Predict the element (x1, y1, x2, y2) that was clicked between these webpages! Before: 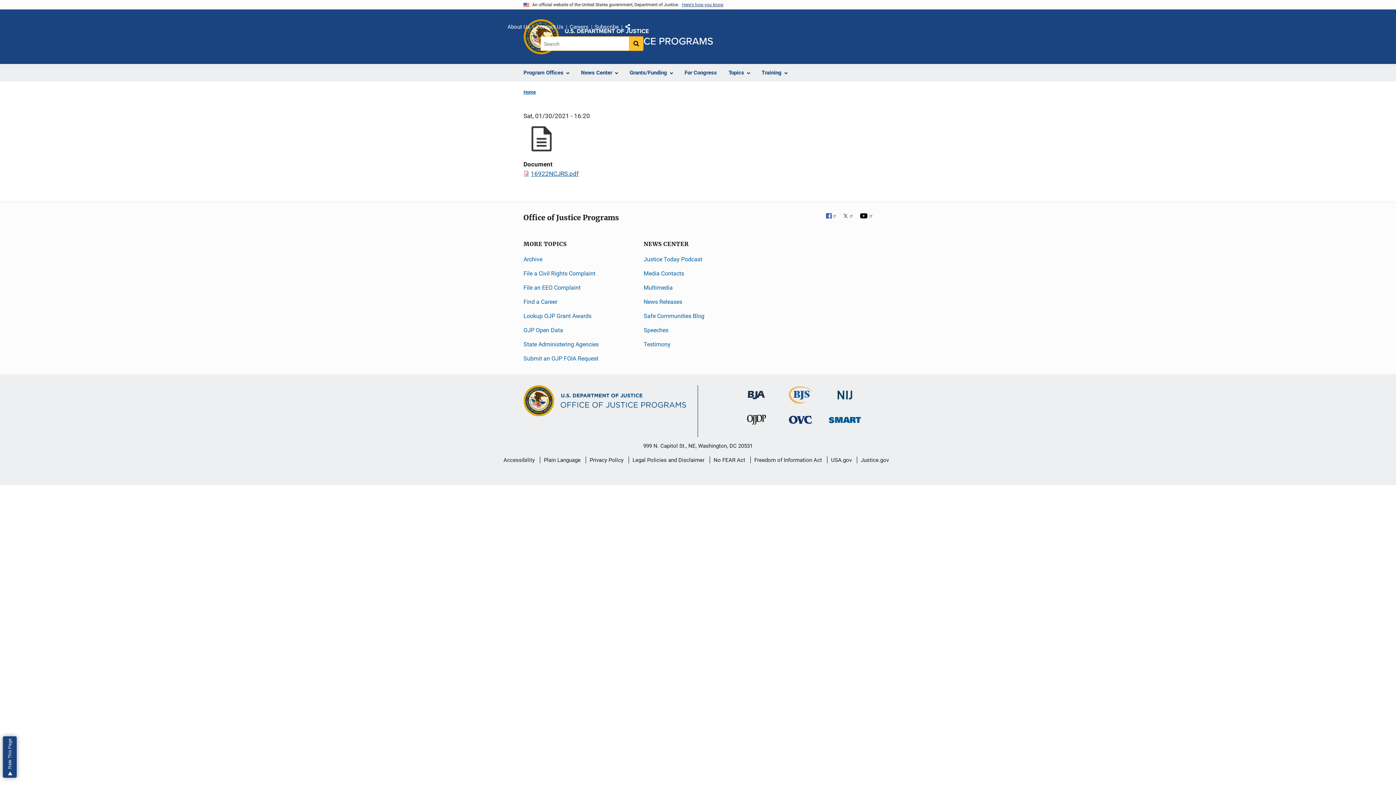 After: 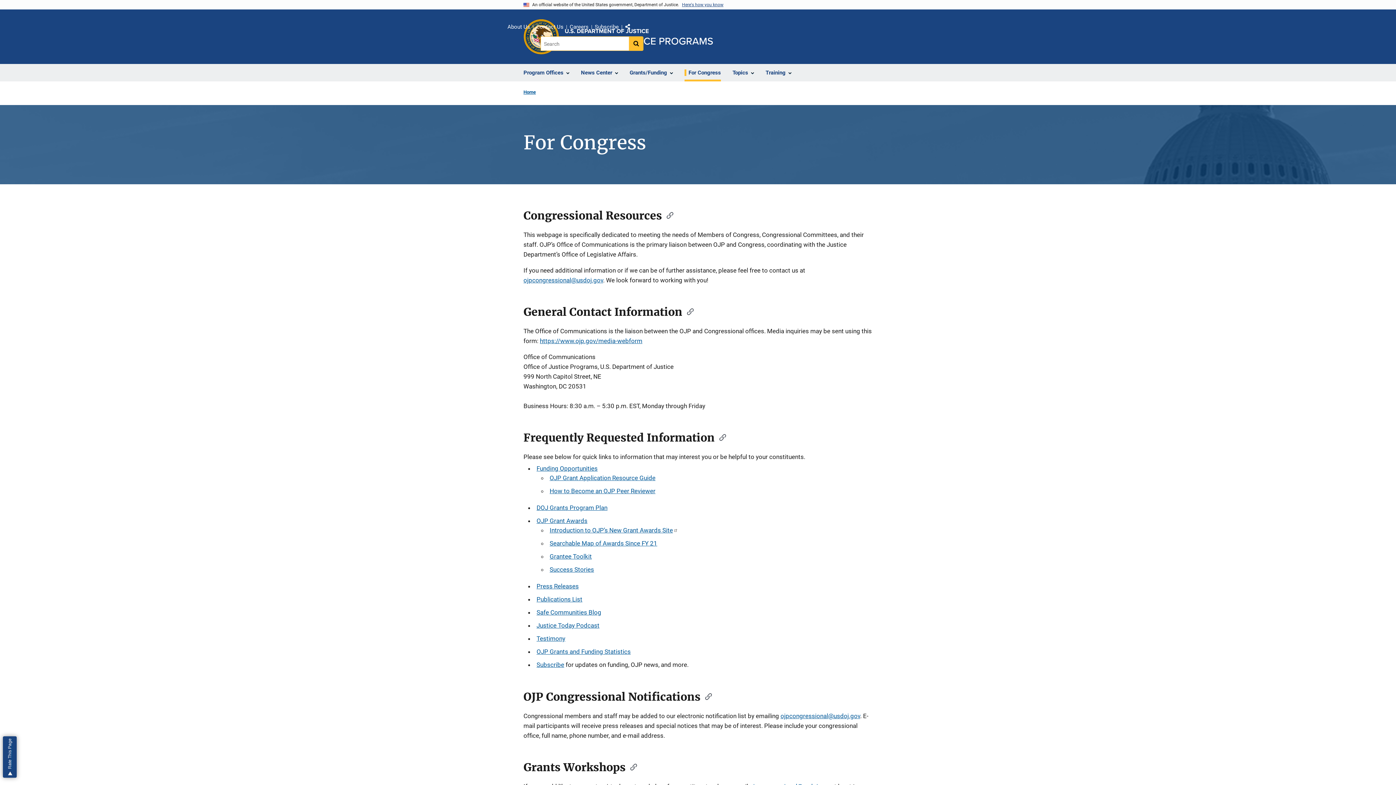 Action: label: For Congress bbox: (678, 64, 722, 81)